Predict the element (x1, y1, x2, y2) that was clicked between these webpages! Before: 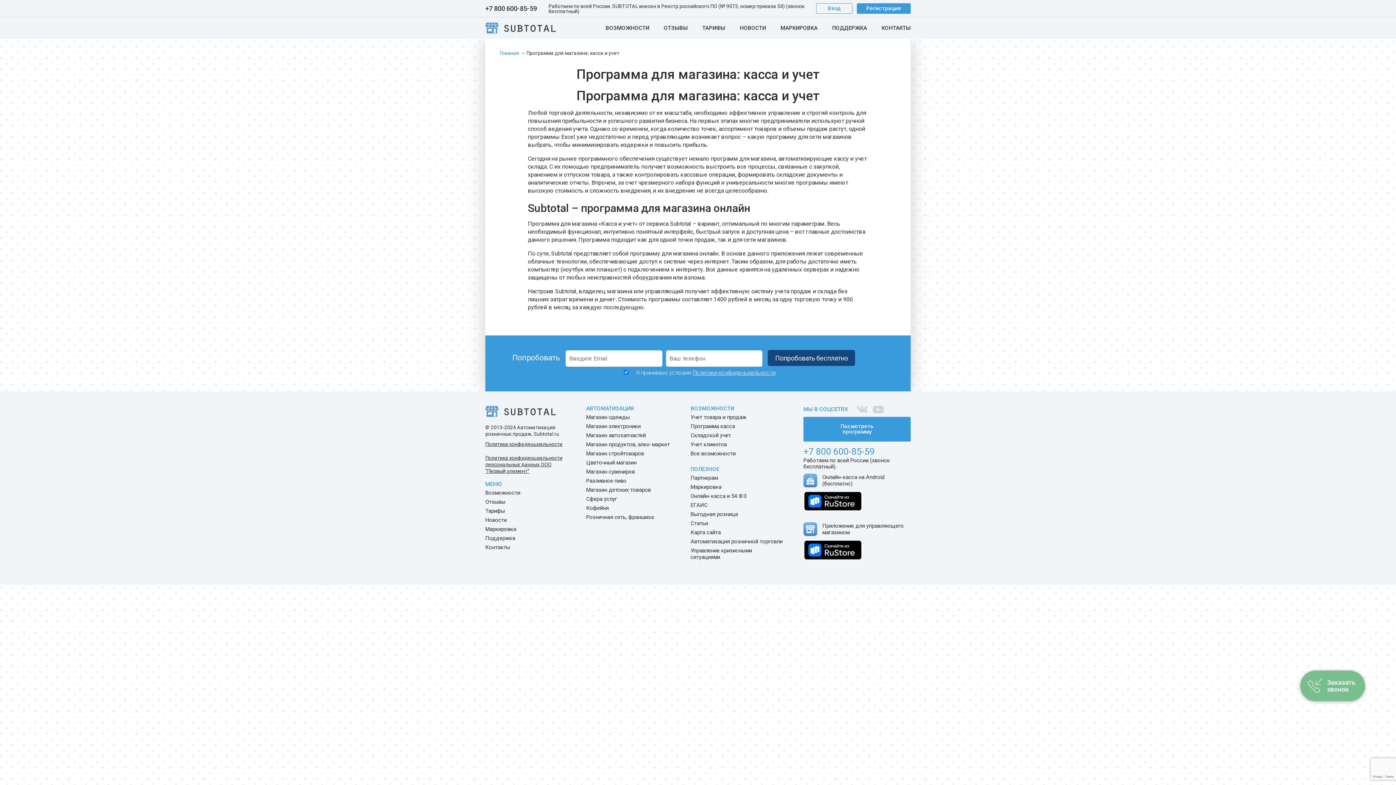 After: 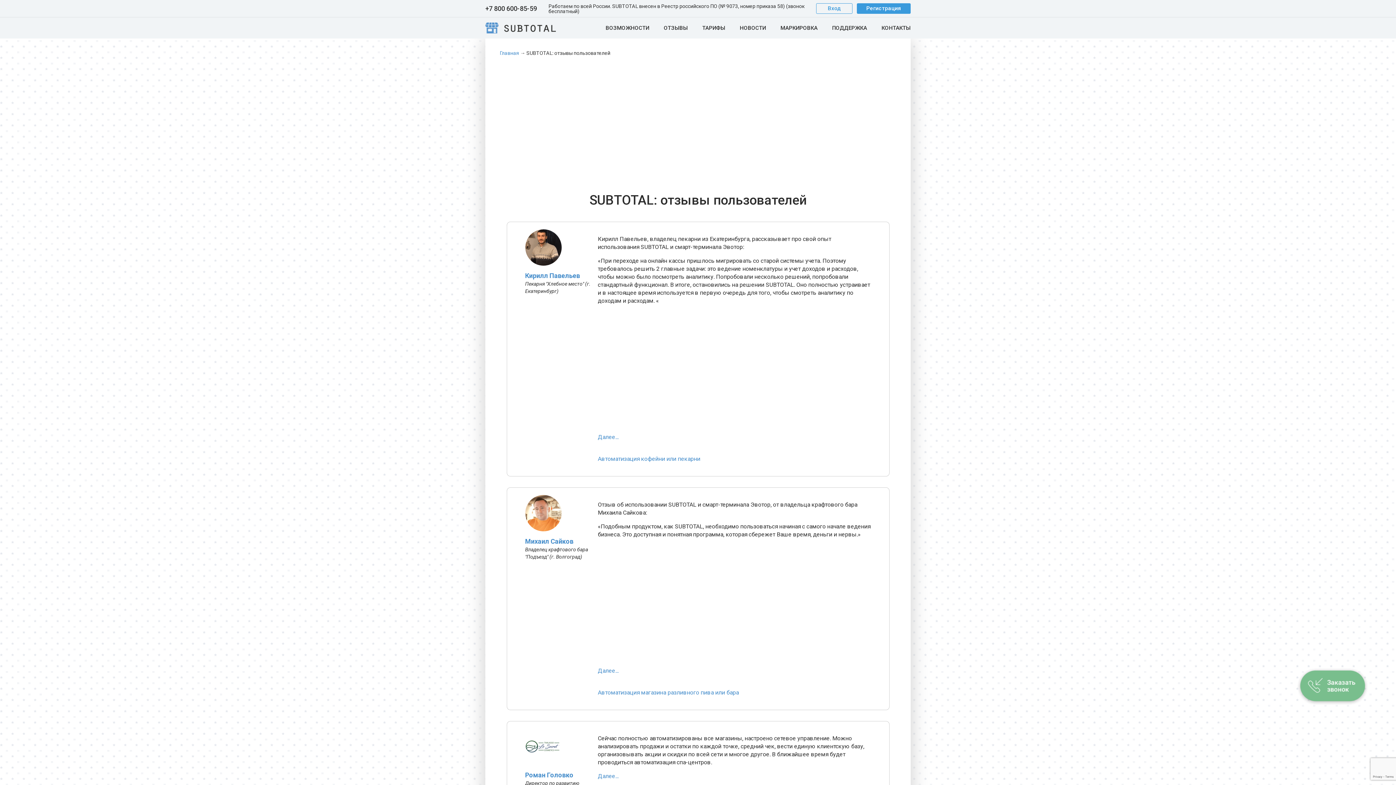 Action: label: Отзывы bbox: (485, 498, 505, 505)